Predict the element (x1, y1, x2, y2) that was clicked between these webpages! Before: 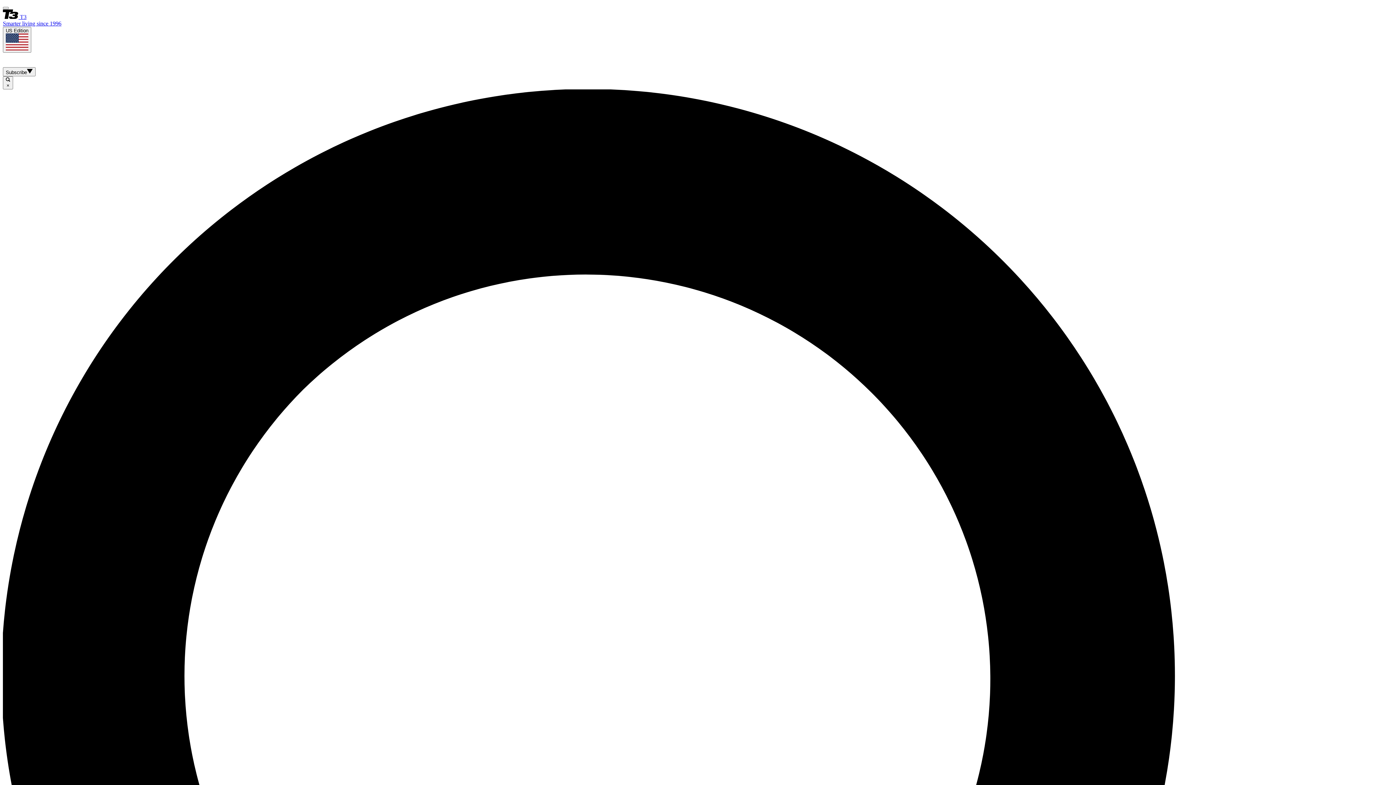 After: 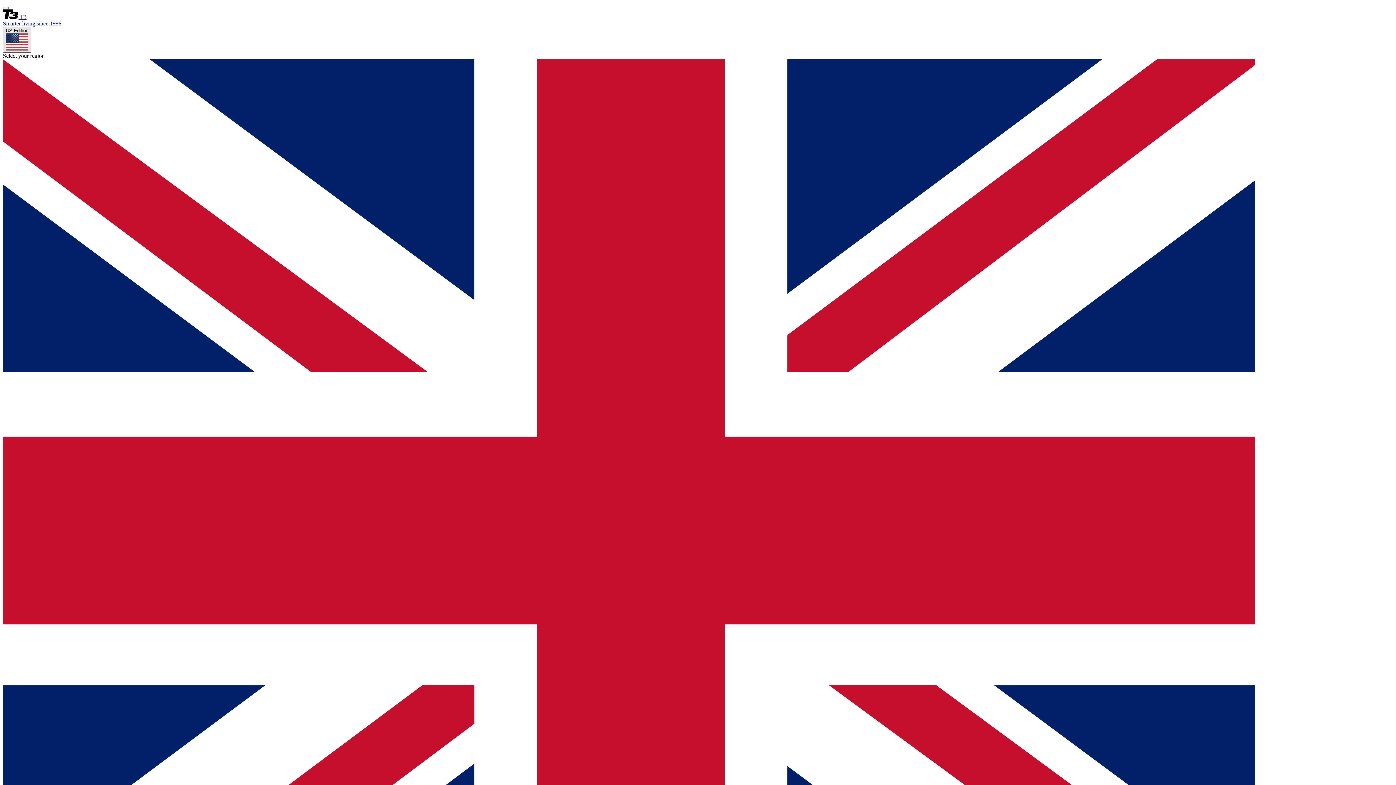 Action: bbox: (2, 26, 31, 52) label: US Edition